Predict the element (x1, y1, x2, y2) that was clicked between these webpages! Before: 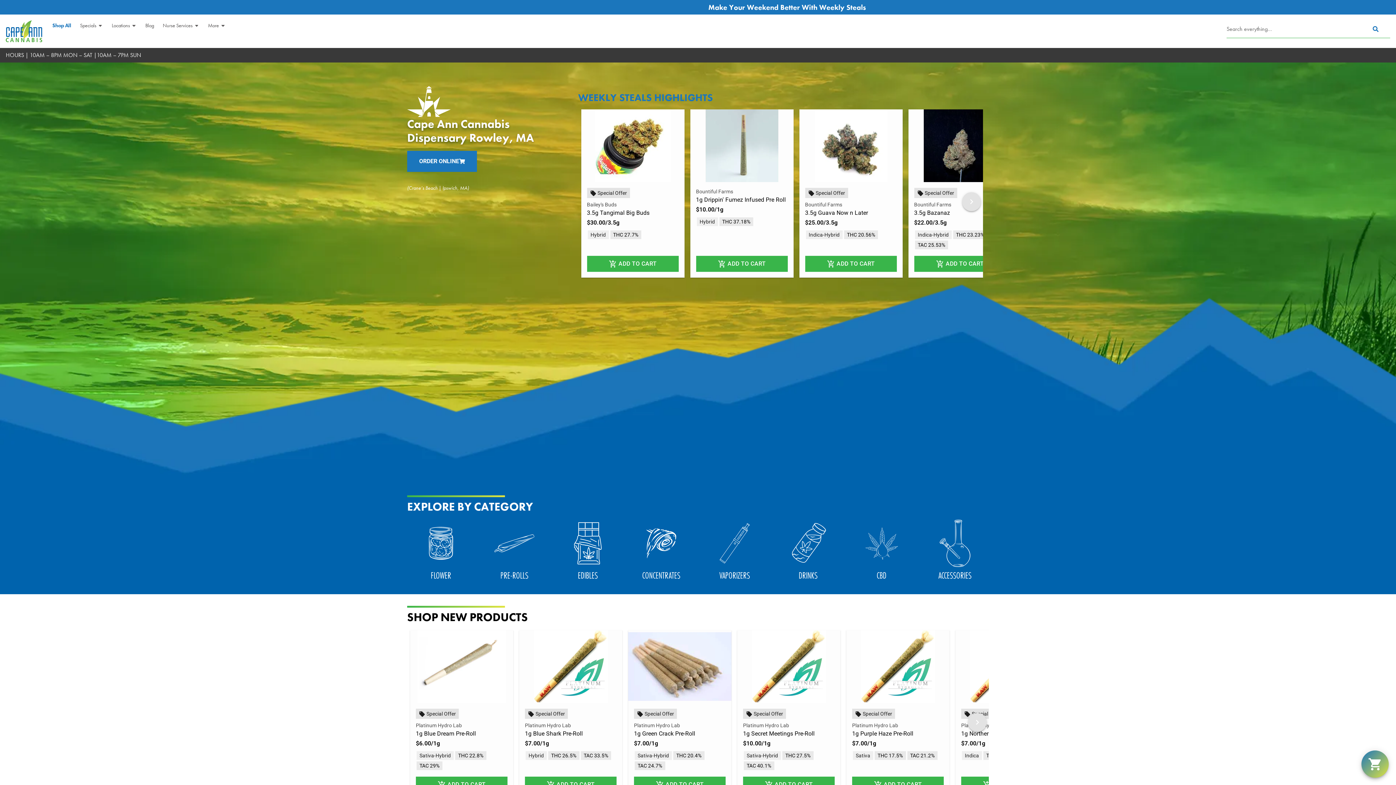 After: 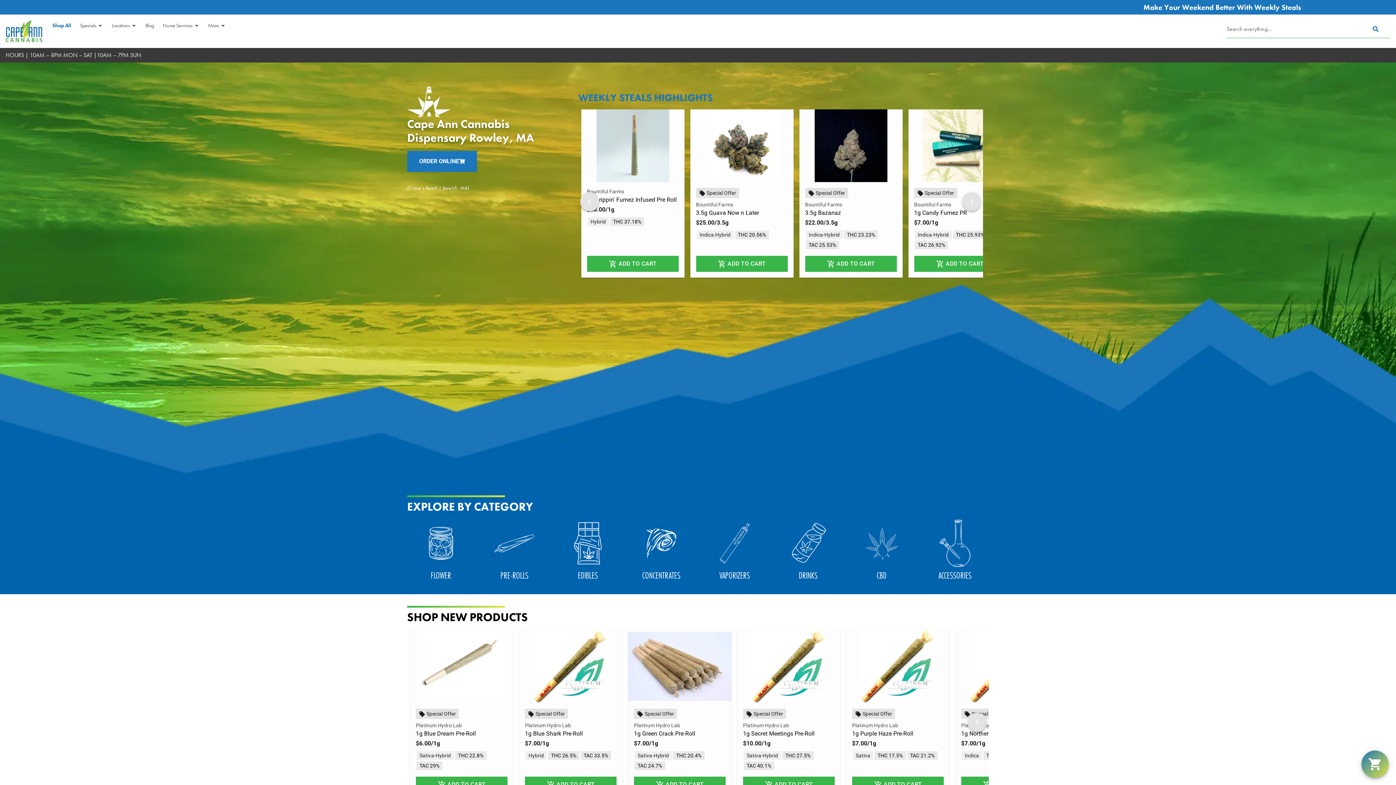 Action: bbox: (962, 184, 981, 203)